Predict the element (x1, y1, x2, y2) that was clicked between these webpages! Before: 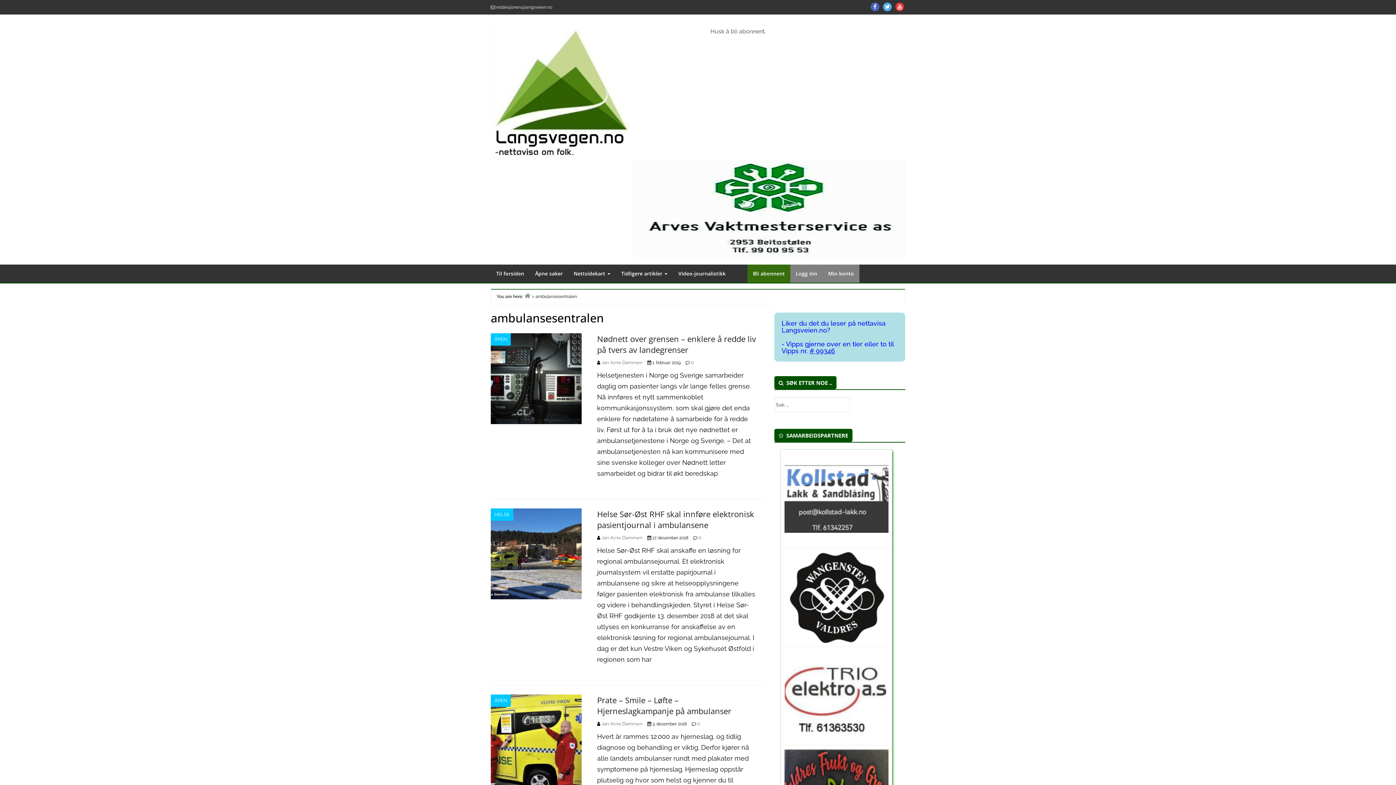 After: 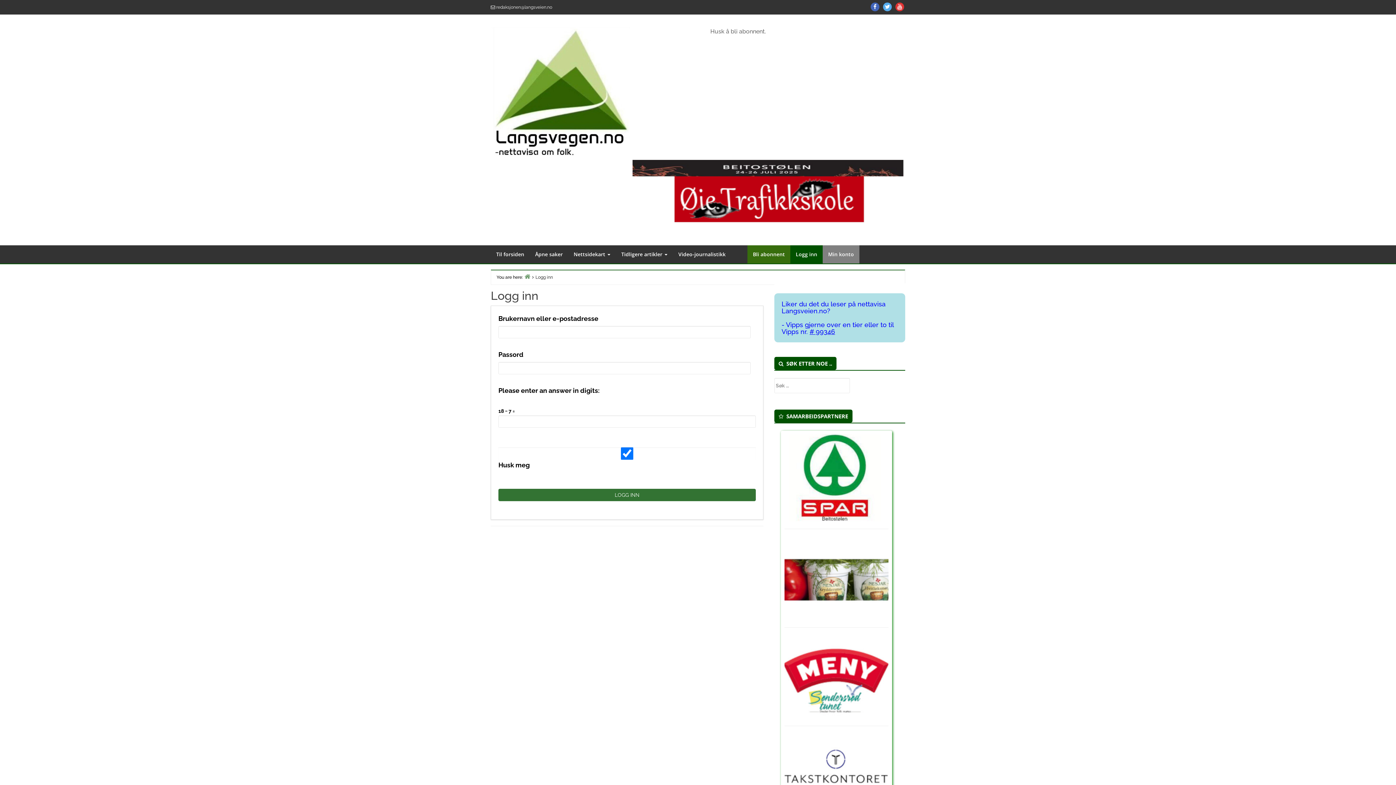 Action: bbox: (790, 264, 822, 282) label: Logg inn